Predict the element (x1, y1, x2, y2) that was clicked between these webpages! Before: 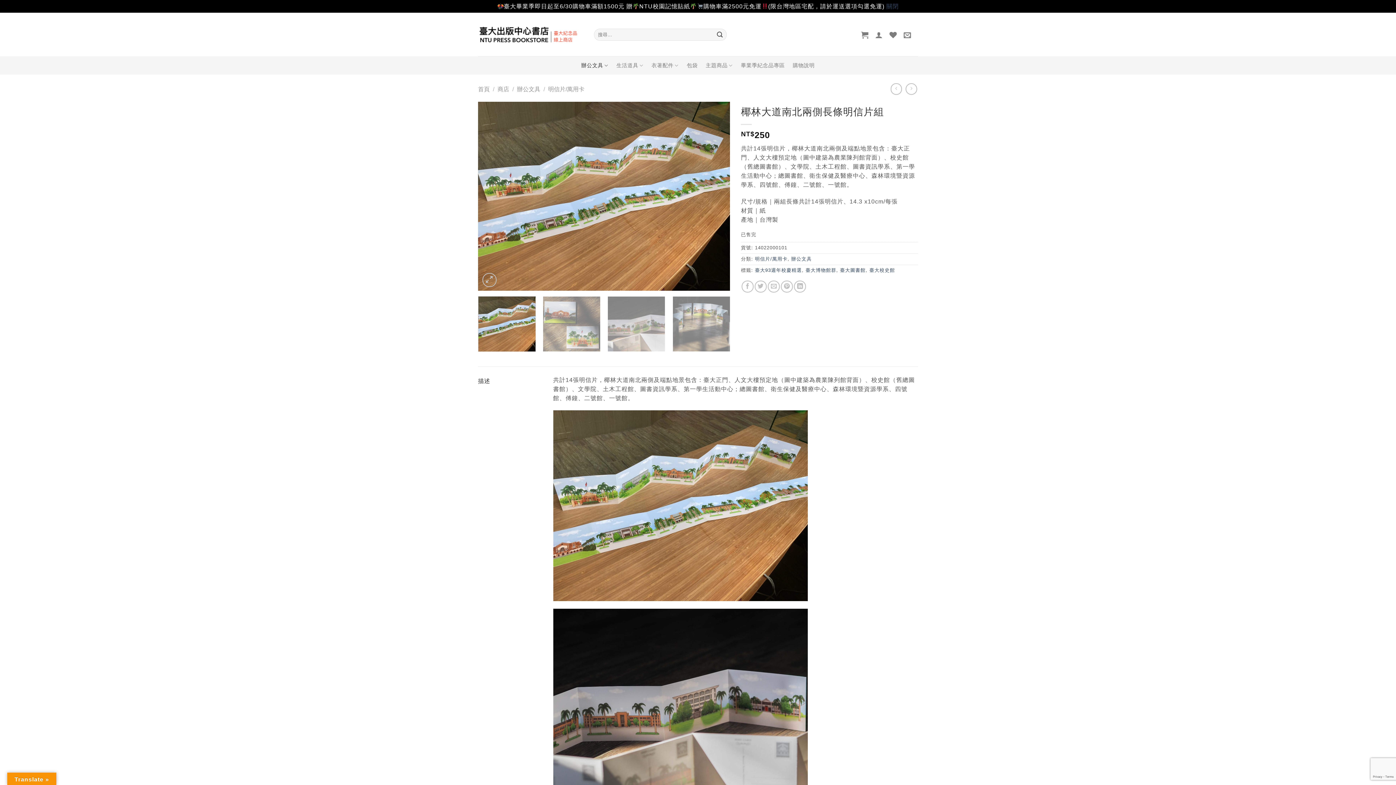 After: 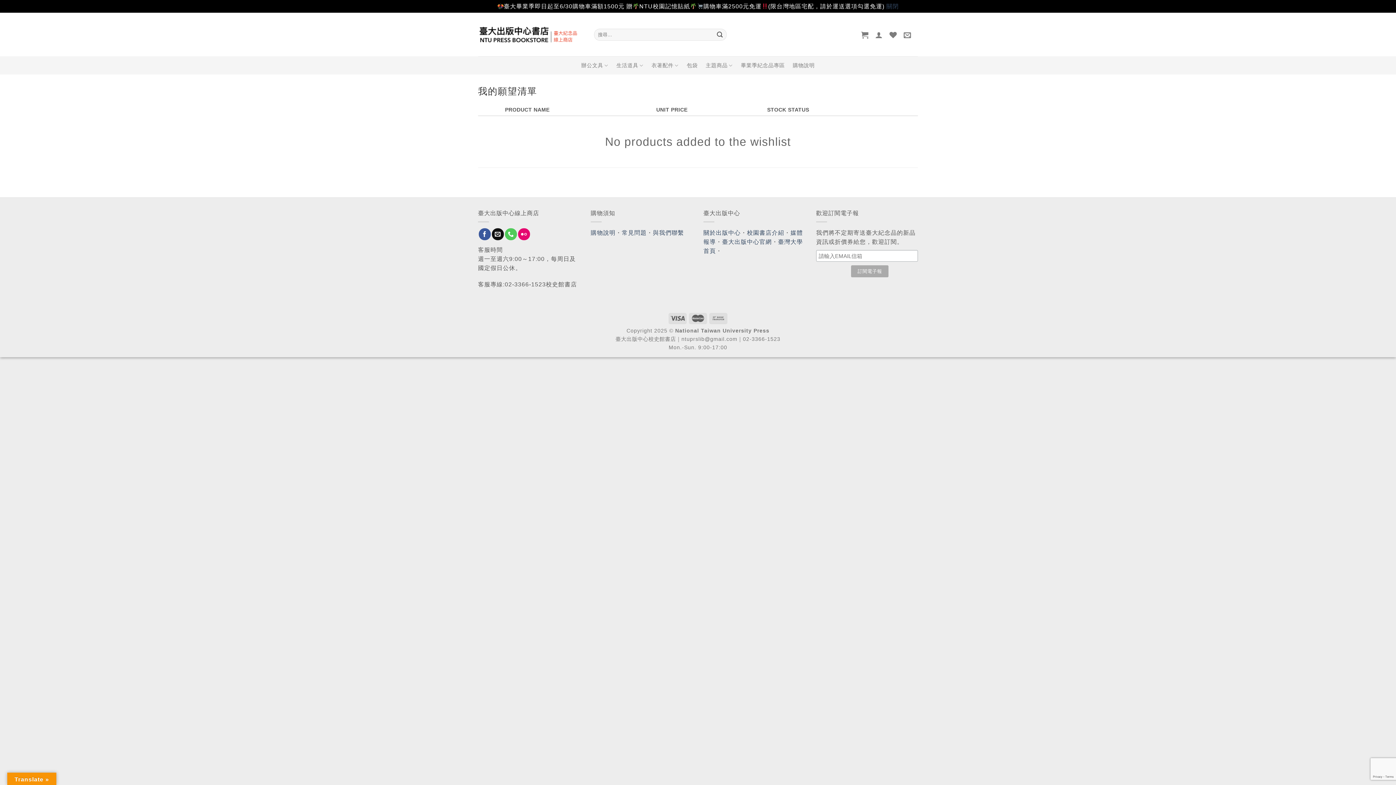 Action: bbox: (889, 26, 897, 42) label: Wishlist